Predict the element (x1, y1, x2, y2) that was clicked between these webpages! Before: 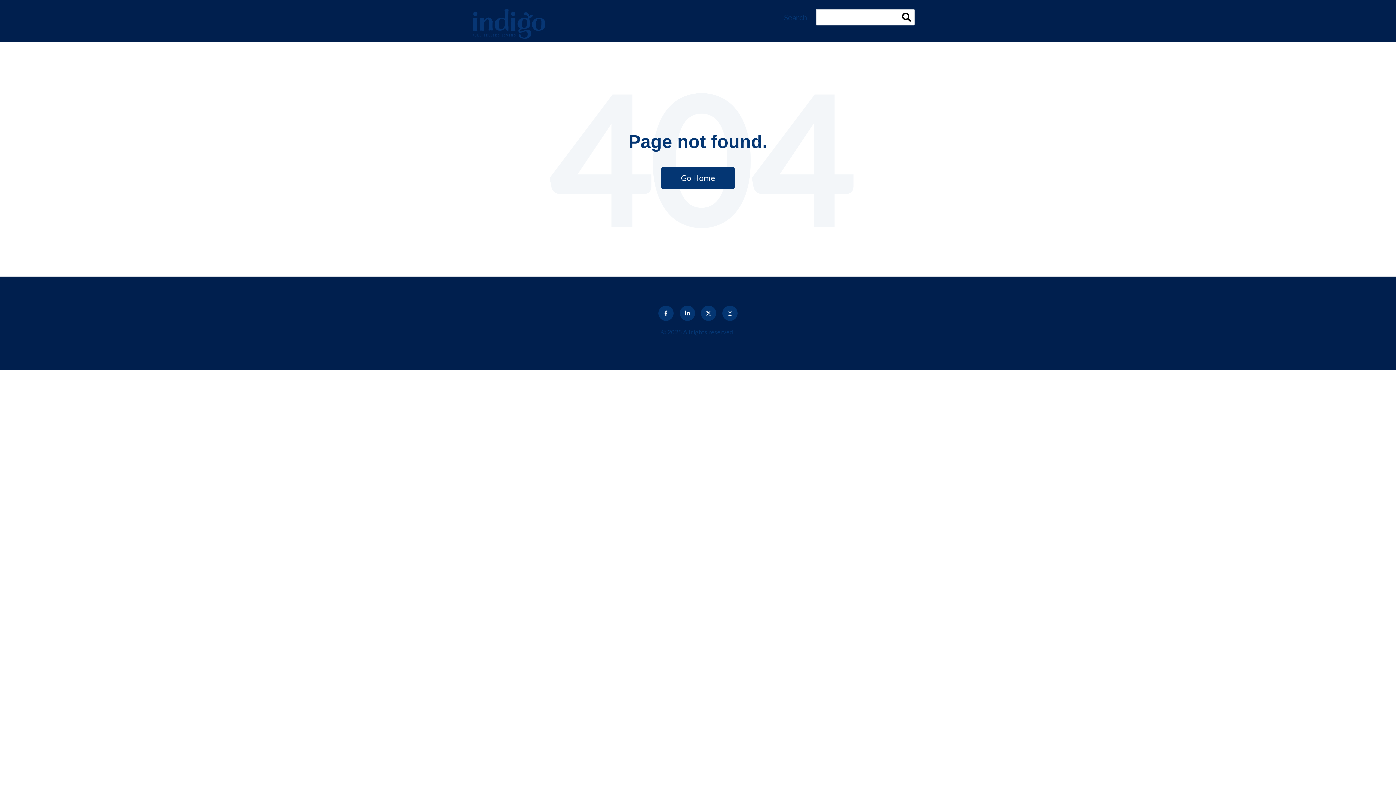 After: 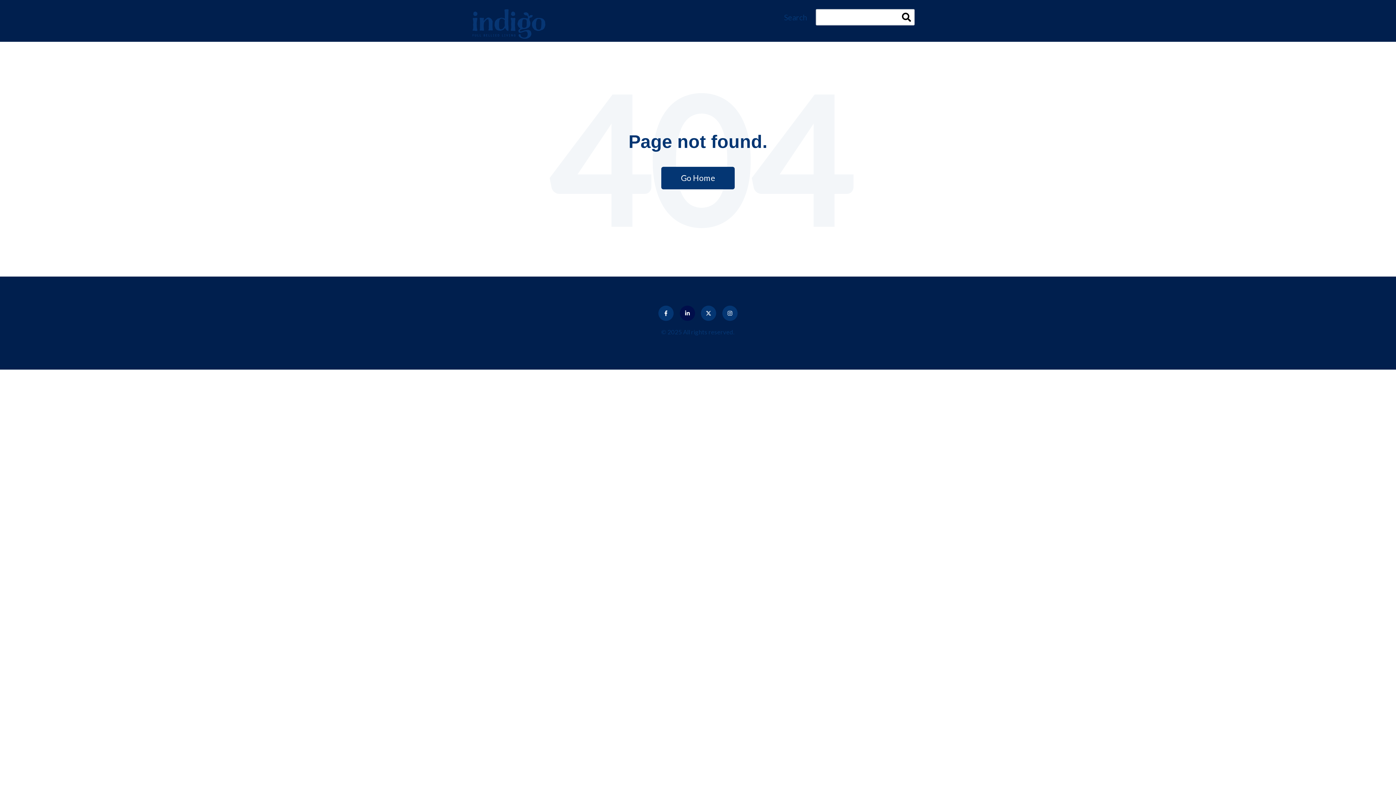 Action: bbox: (676, 305, 698, 323)